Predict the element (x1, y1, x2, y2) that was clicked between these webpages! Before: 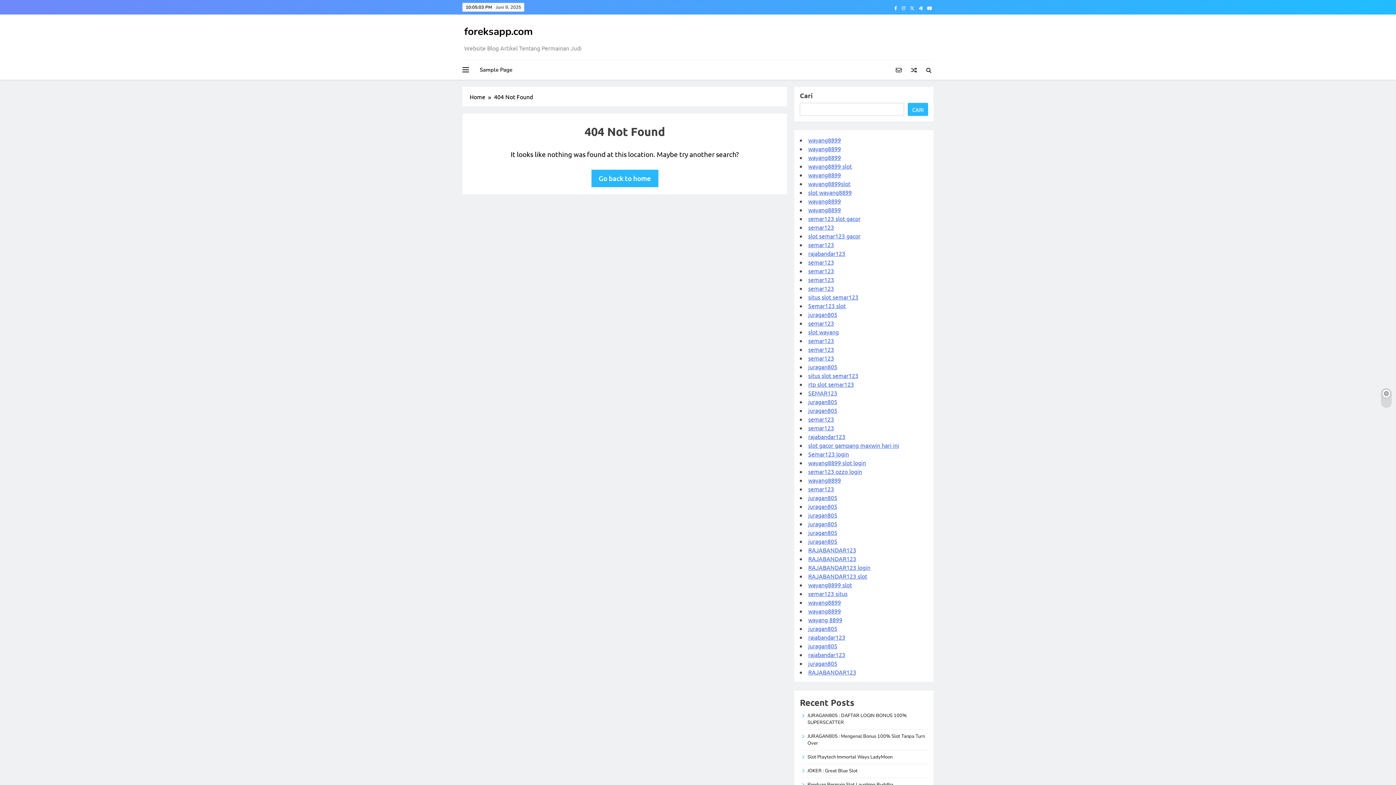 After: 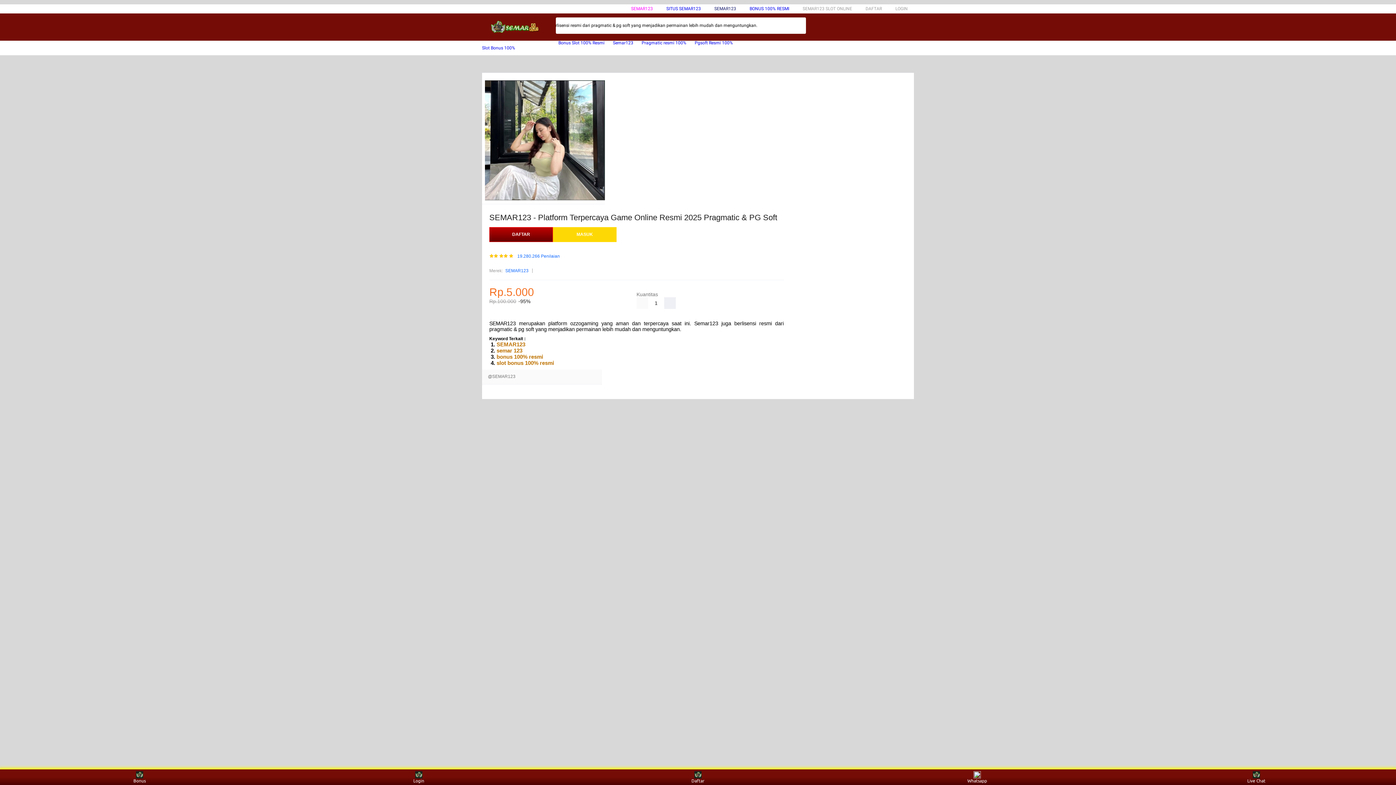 Action: bbox: (808, 485, 834, 492) label: semar123